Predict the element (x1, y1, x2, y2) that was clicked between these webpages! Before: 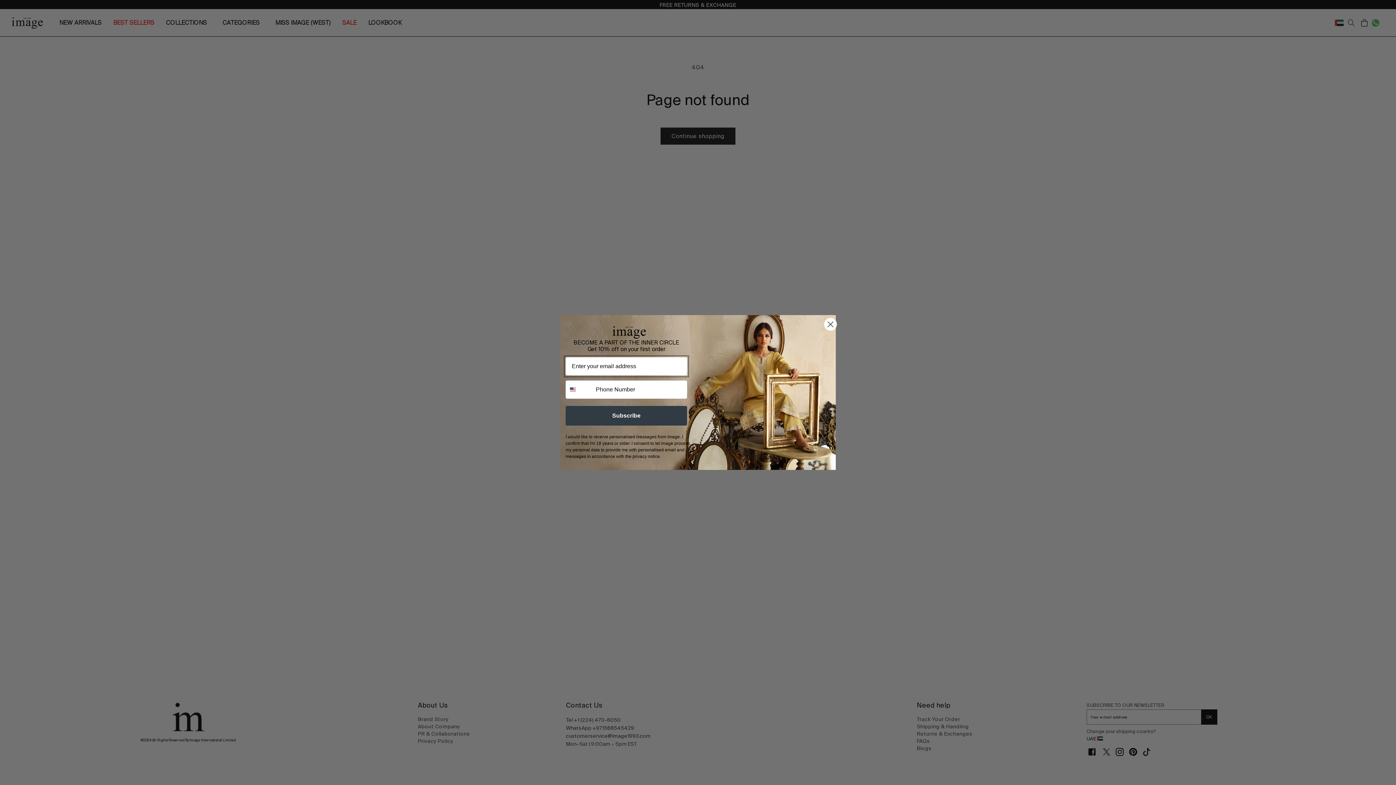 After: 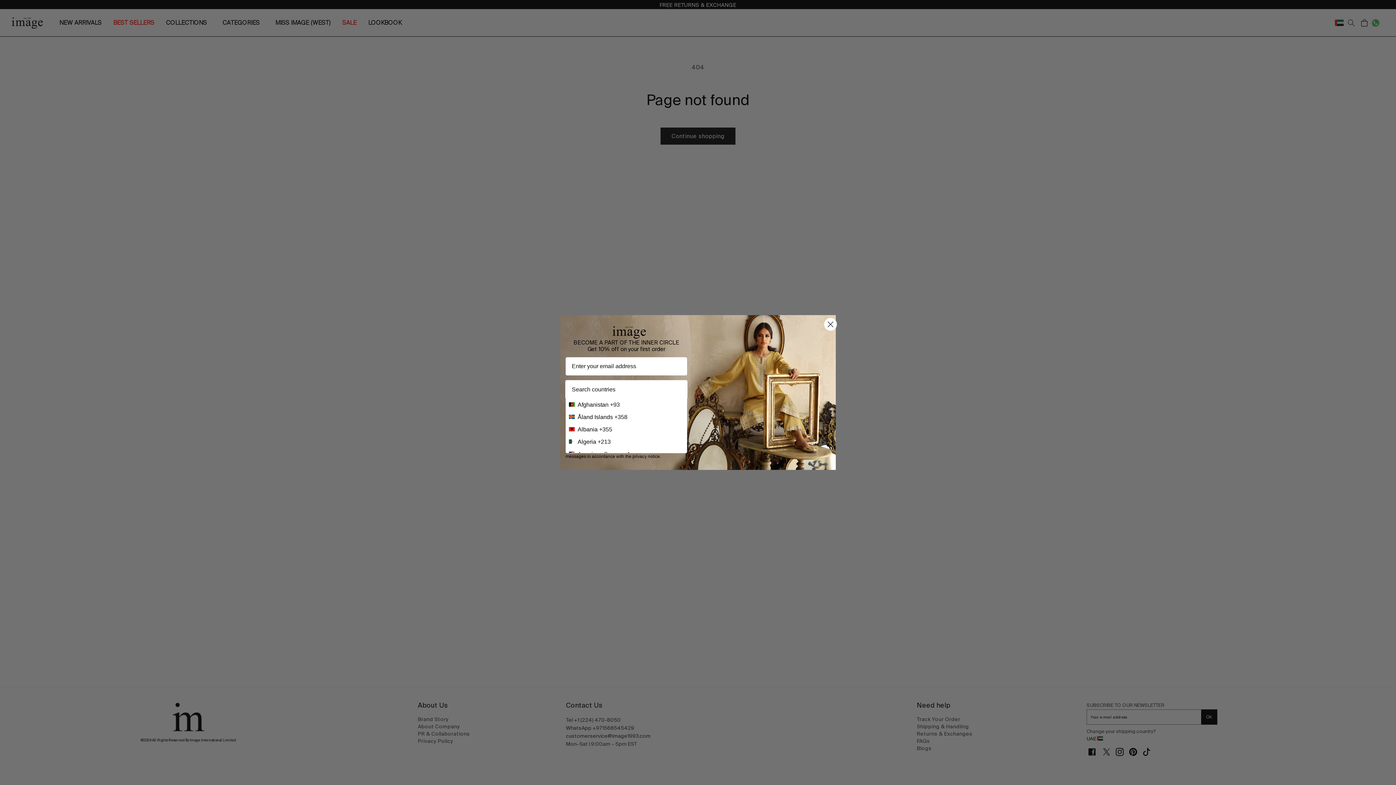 Action: bbox: (566, 381, 592, 398) label: Search Countries